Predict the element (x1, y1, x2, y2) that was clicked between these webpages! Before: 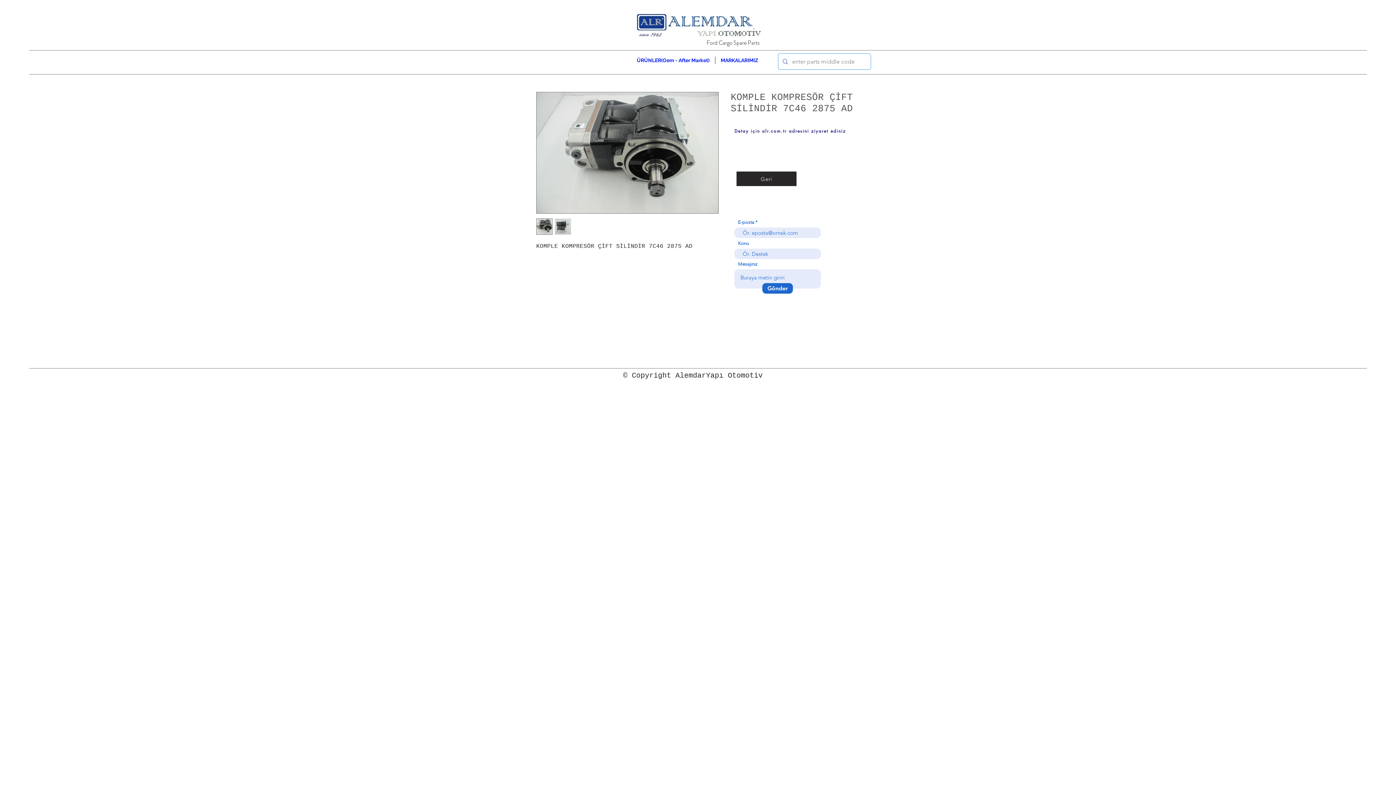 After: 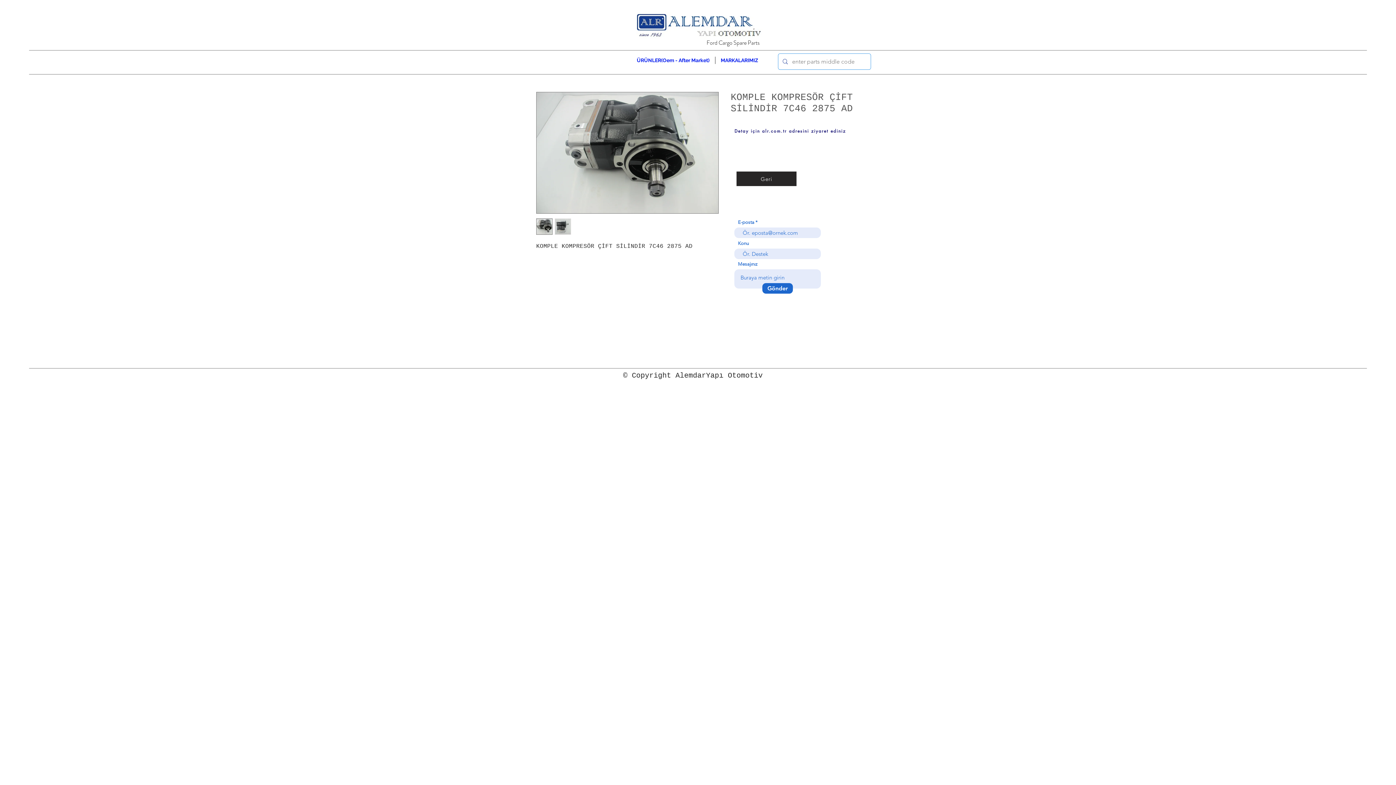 Action: bbox: (536, 218, 552, 235)